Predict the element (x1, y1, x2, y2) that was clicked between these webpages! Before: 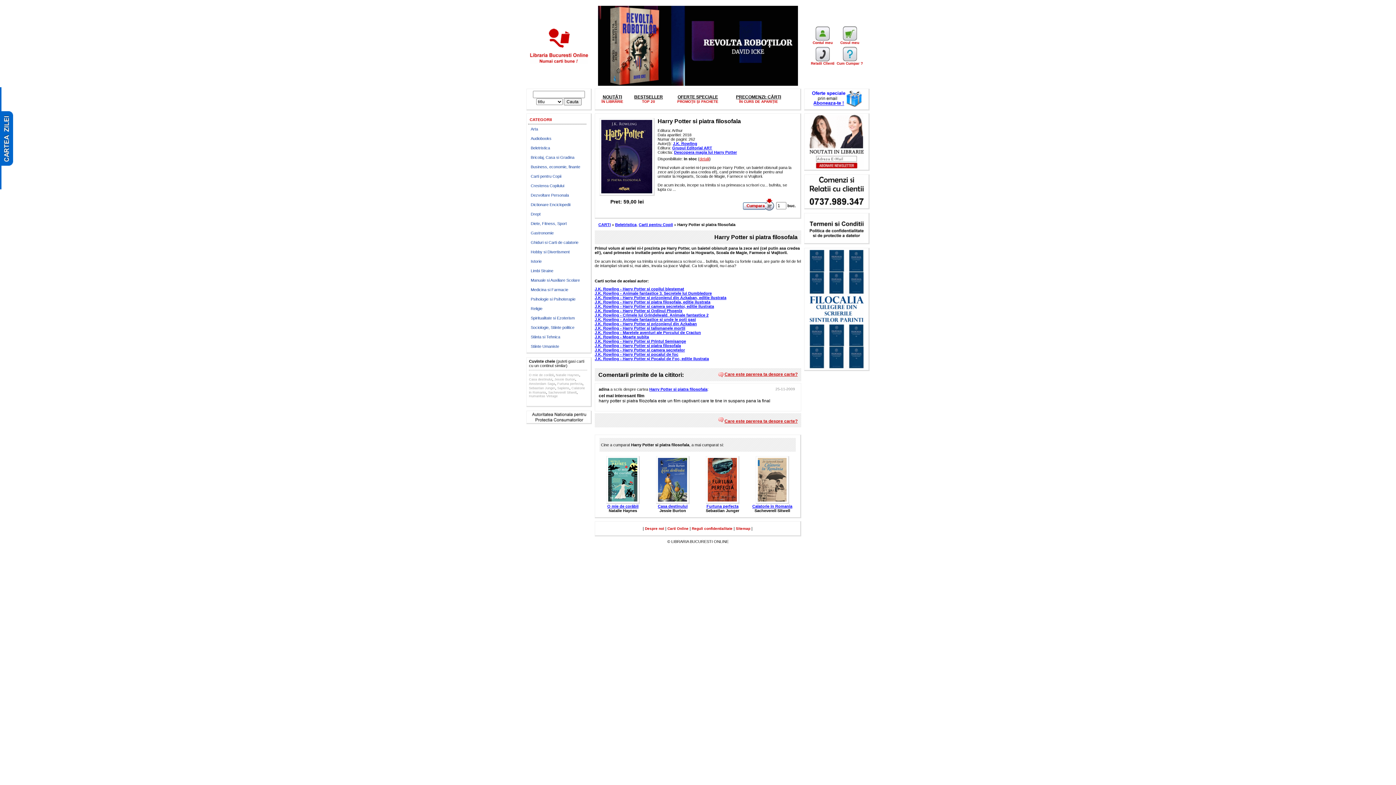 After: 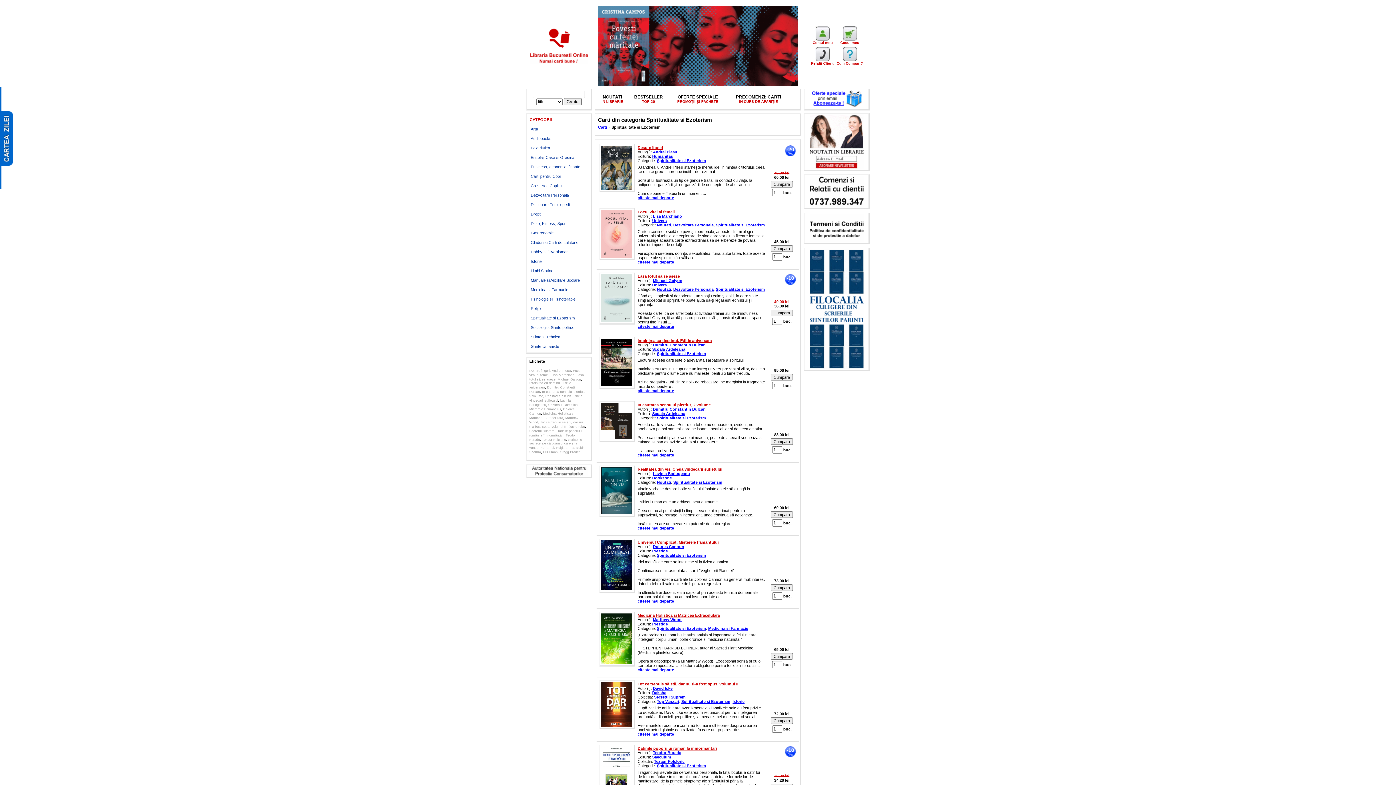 Action: bbox: (530, 316, 574, 320) label: Spiritualitate si Ezoterism